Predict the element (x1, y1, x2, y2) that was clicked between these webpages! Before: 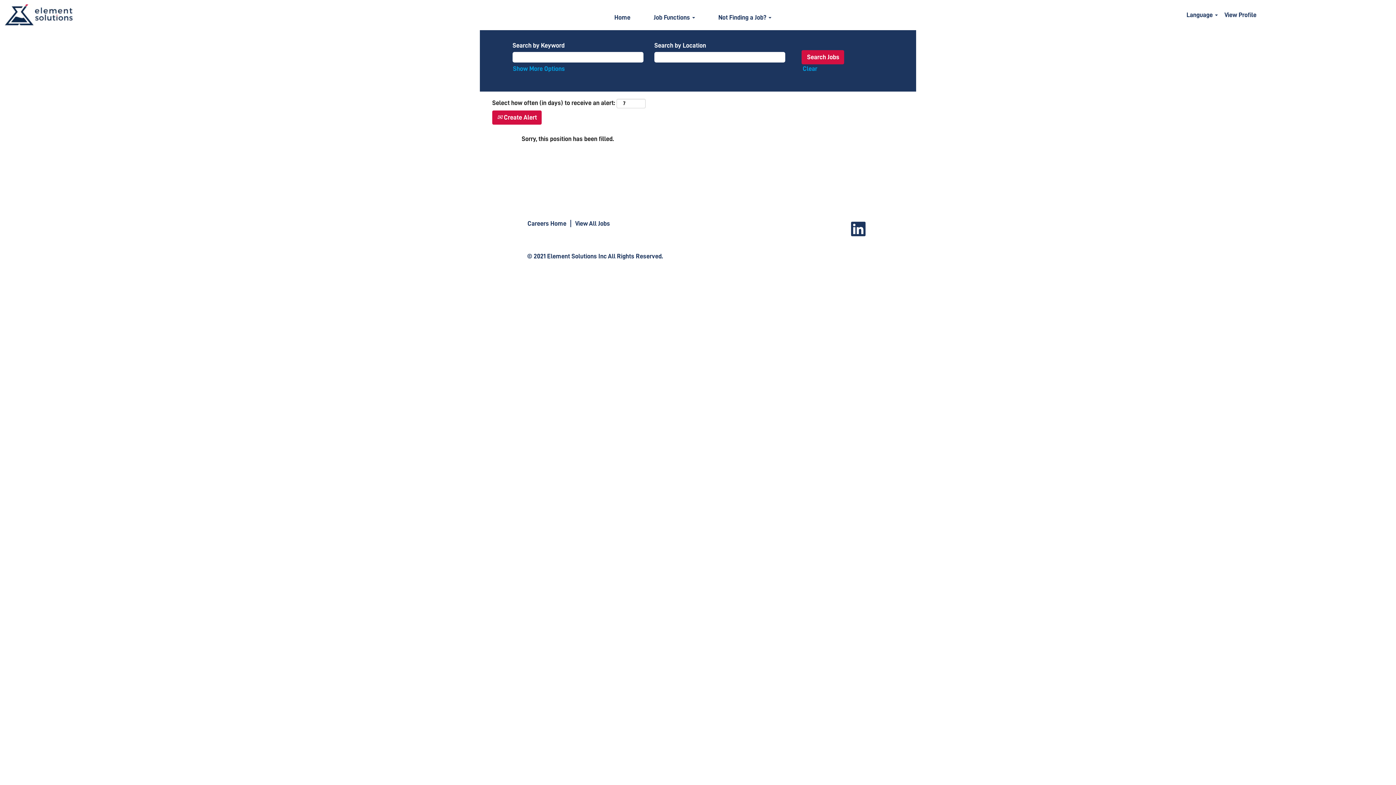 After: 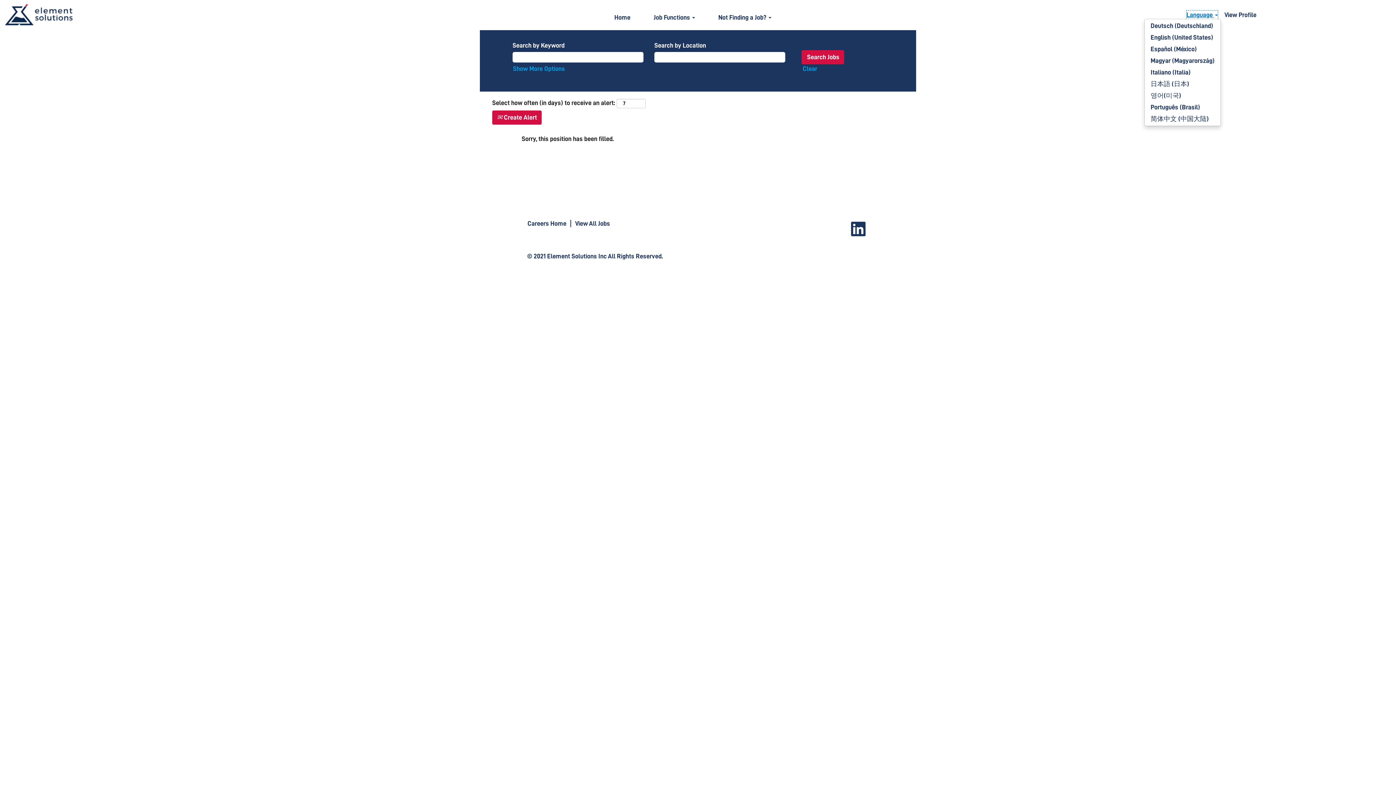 Action: bbox: (1186, 10, 1218, 20) label: Language 